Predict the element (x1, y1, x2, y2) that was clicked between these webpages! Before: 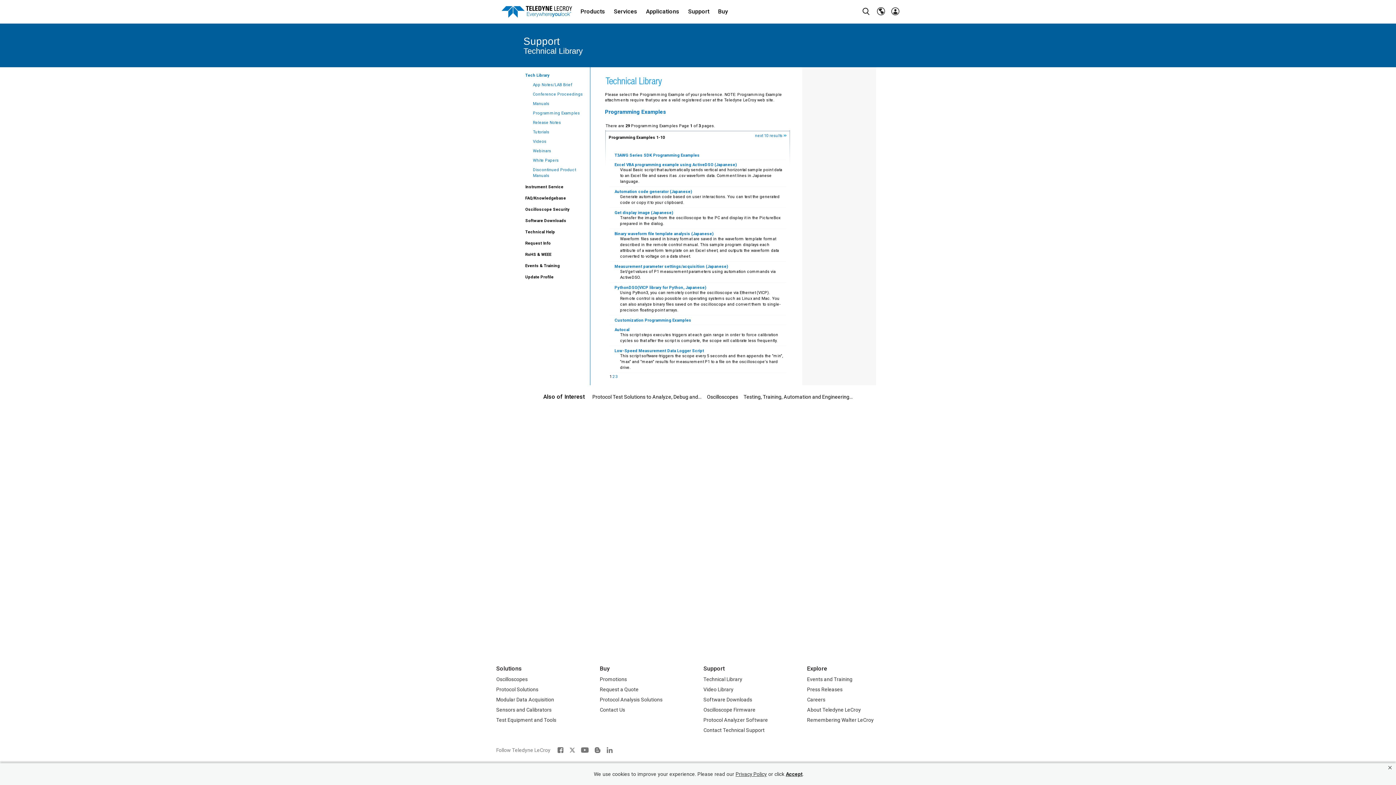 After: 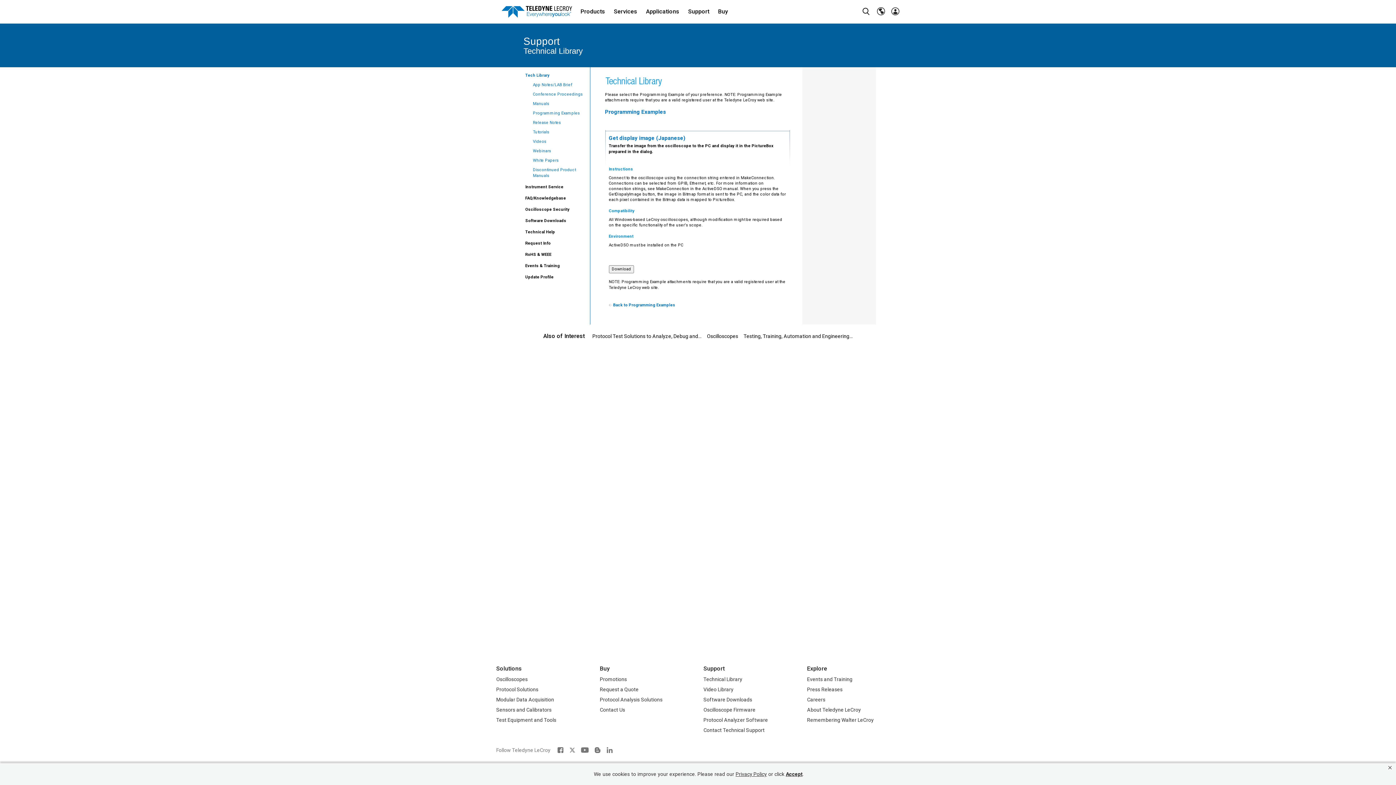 Action: bbox: (614, 210, 673, 215) label: Get display image (Japanese)